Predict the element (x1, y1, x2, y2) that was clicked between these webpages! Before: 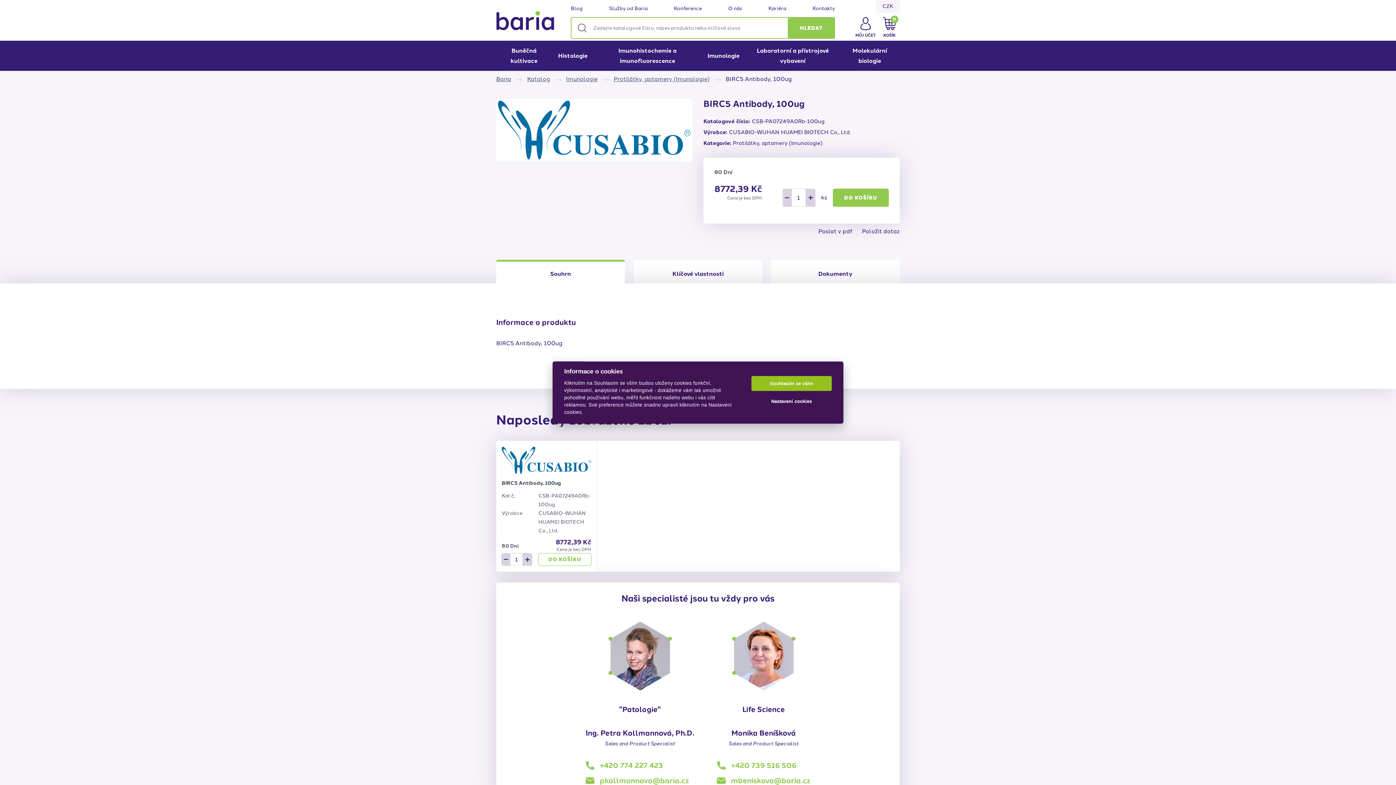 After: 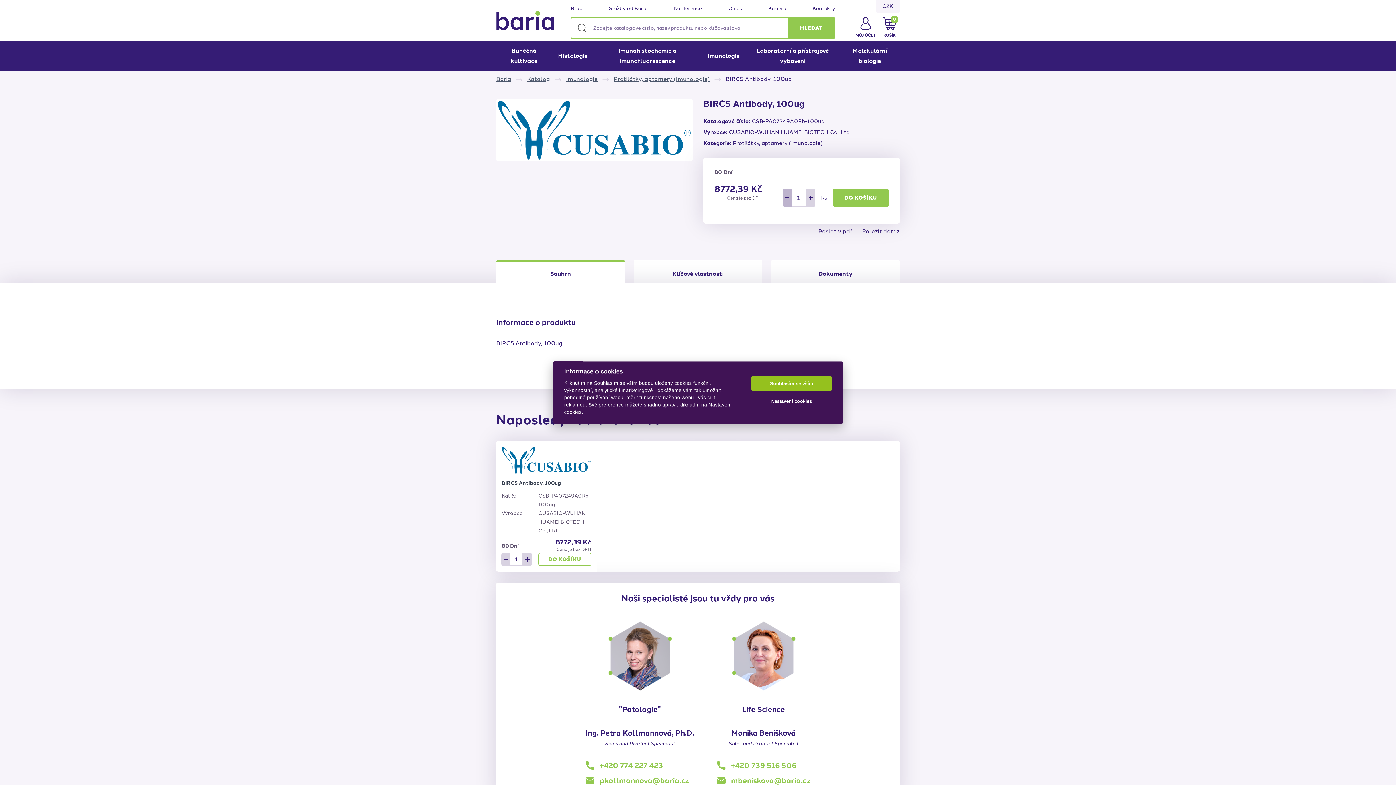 Action: bbox: (782, 188, 791, 207)